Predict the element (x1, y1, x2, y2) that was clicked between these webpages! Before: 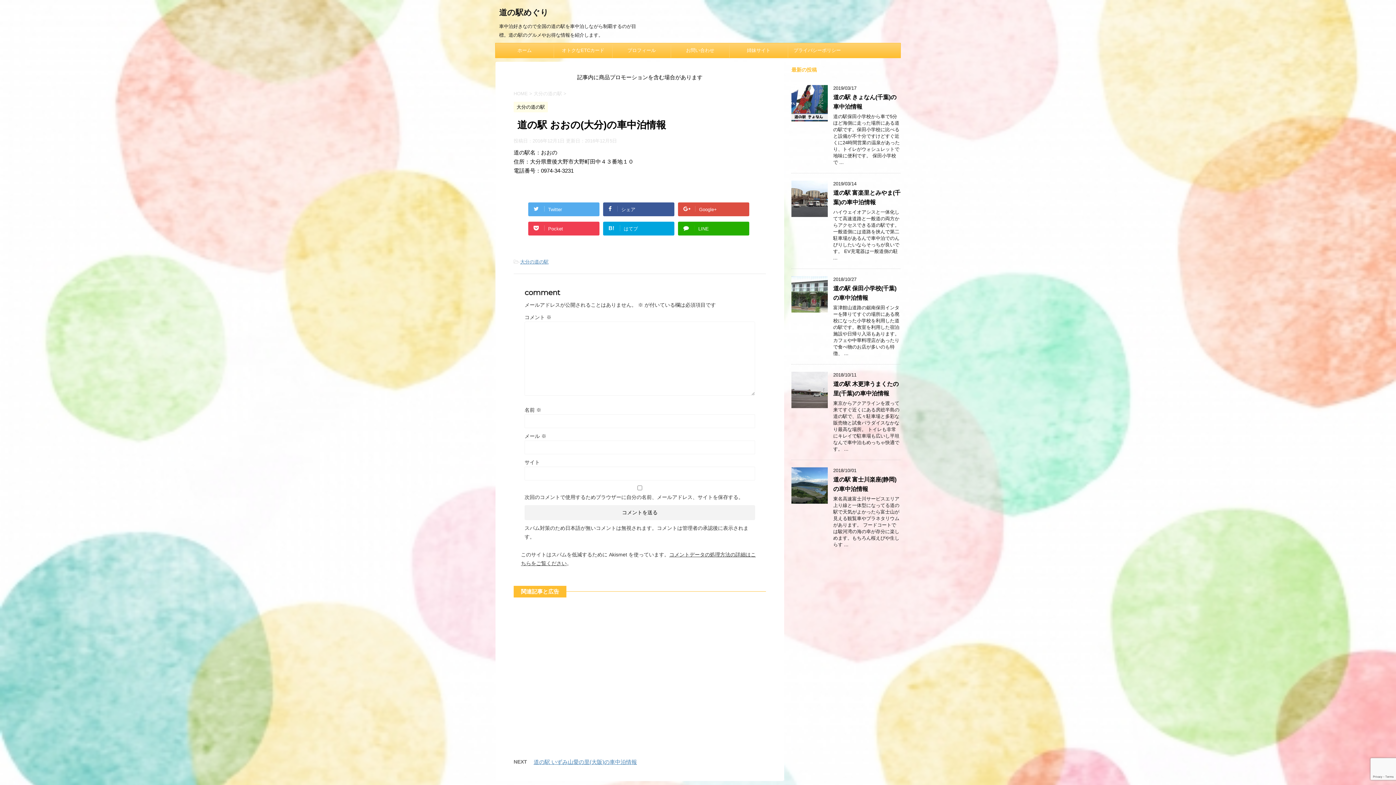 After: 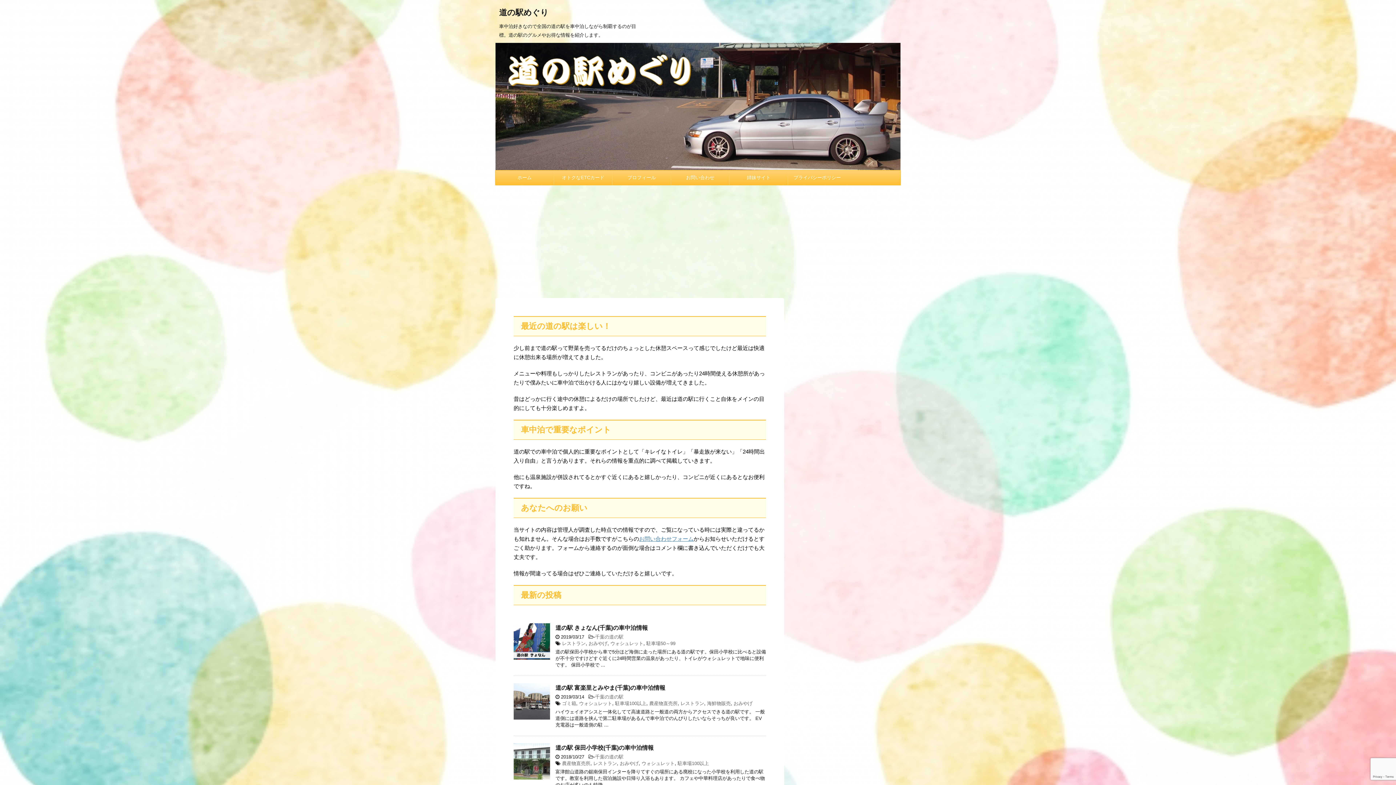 Action: label: HOME bbox: (513, 90, 528, 96)